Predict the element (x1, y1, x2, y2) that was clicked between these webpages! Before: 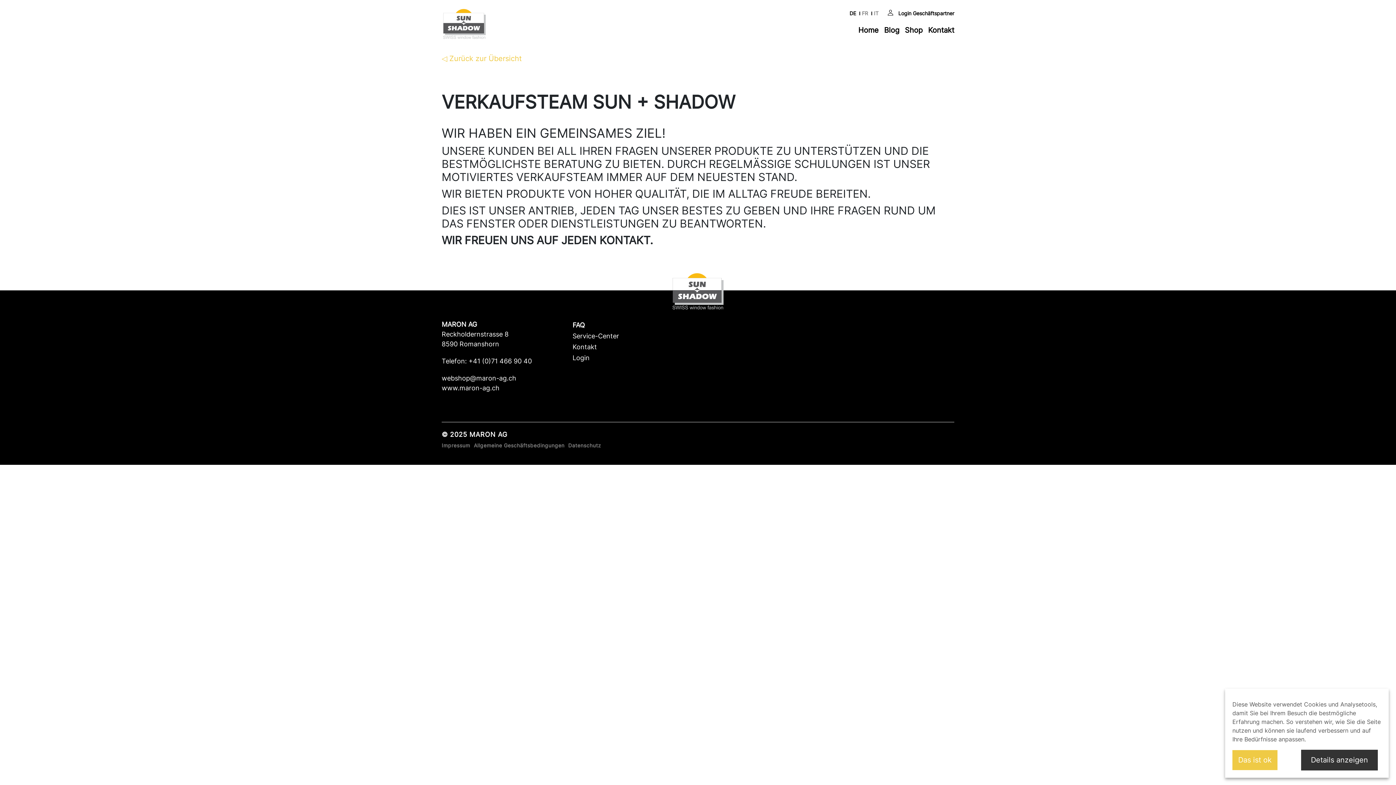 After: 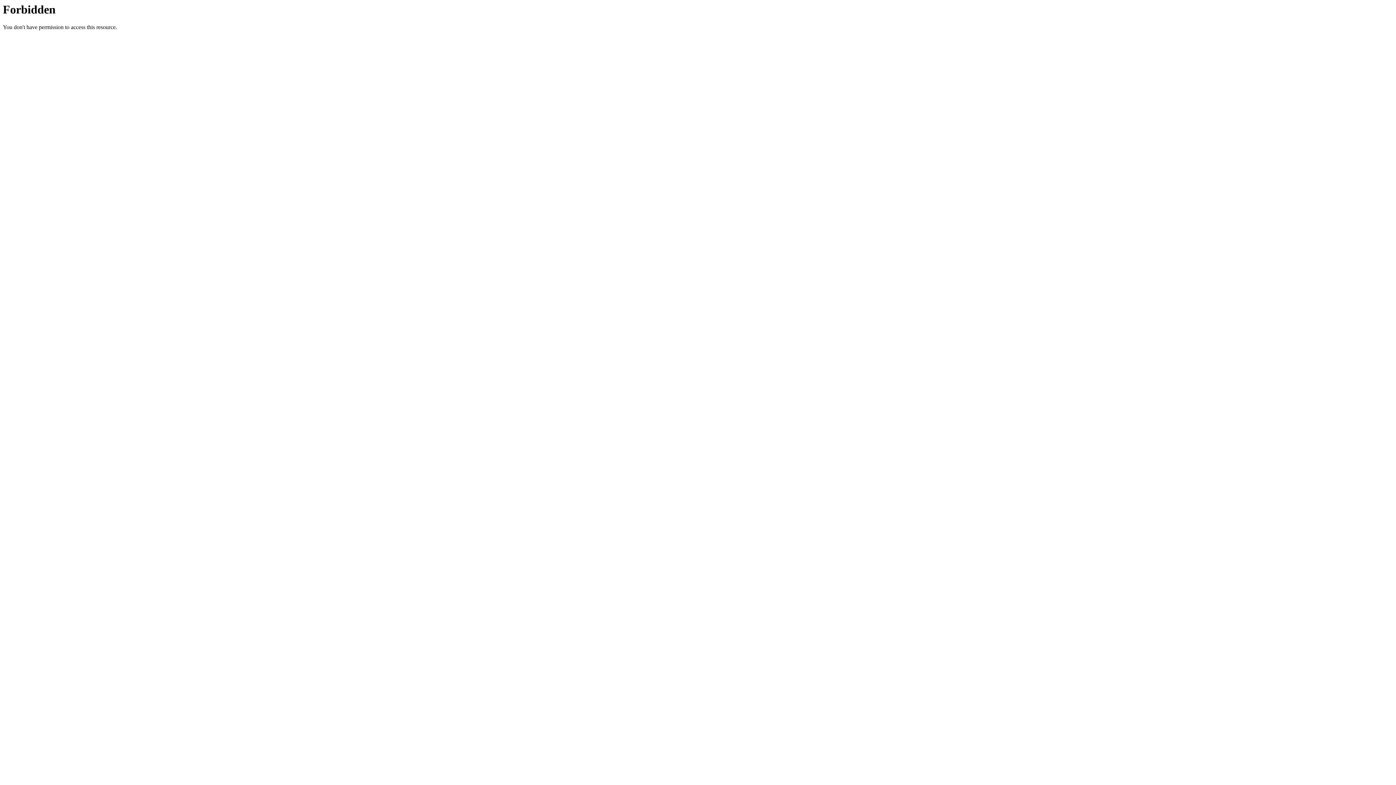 Action: label: 
www.maron-ag.ch bbox: (441, 384, 499, 391)